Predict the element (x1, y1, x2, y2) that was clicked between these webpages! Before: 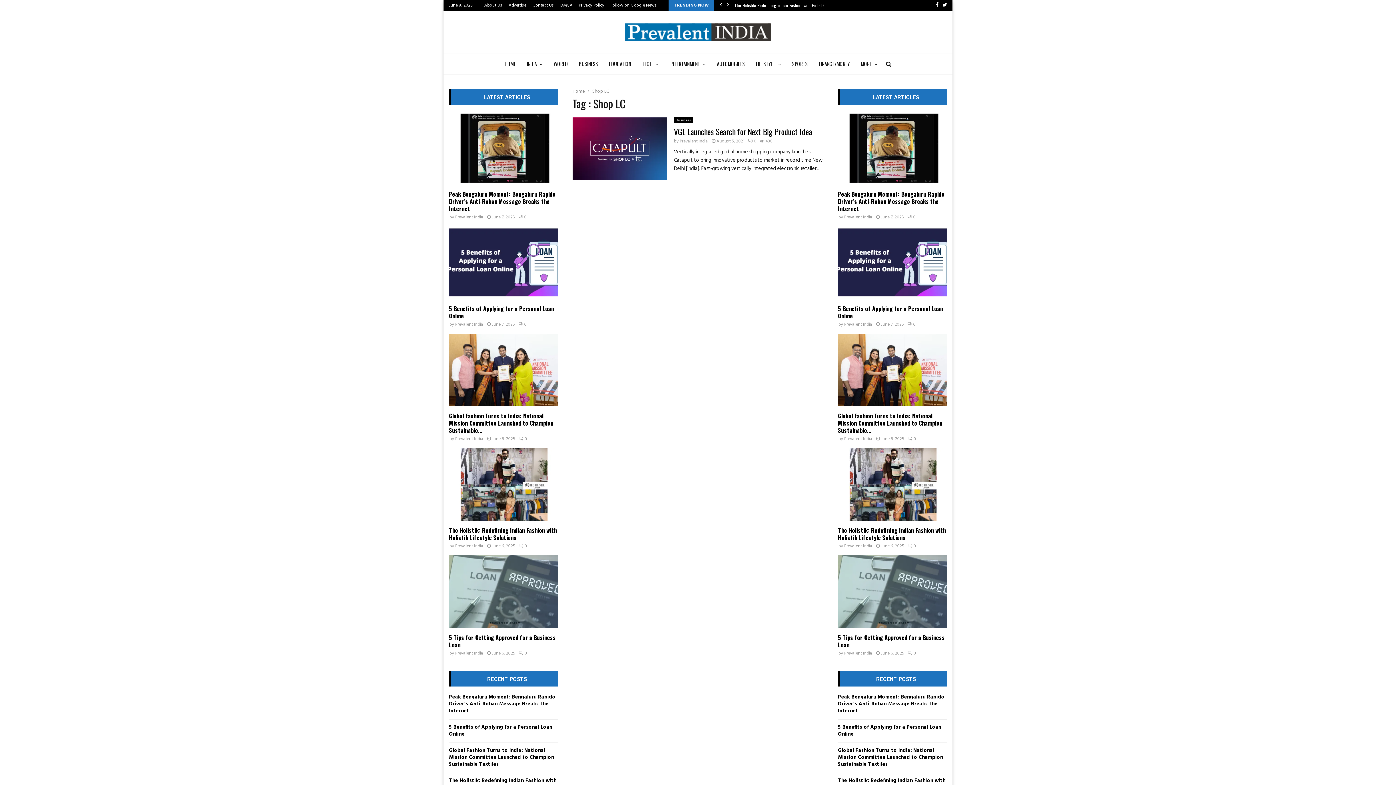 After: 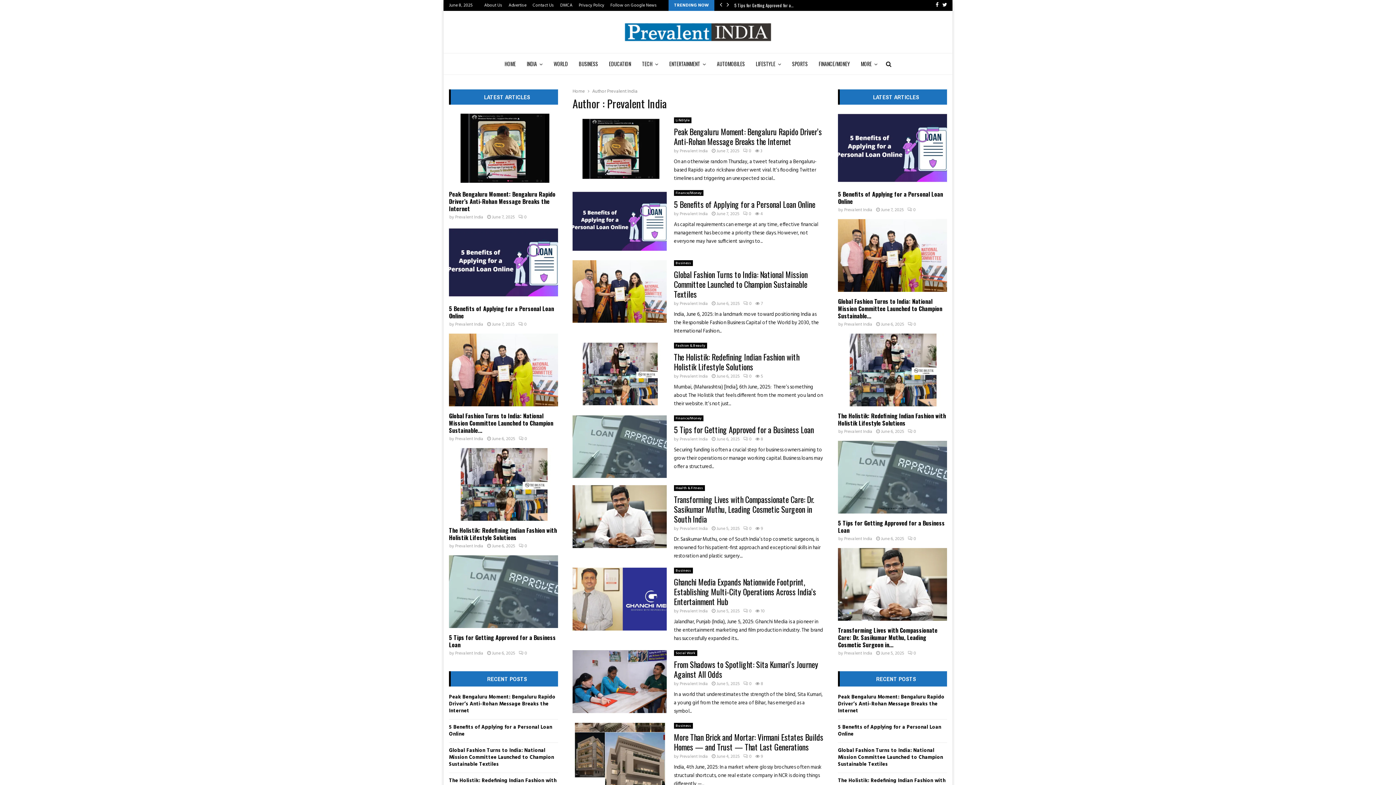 Action: bbox: (455, 542, 483, 550) label: Prevalent India